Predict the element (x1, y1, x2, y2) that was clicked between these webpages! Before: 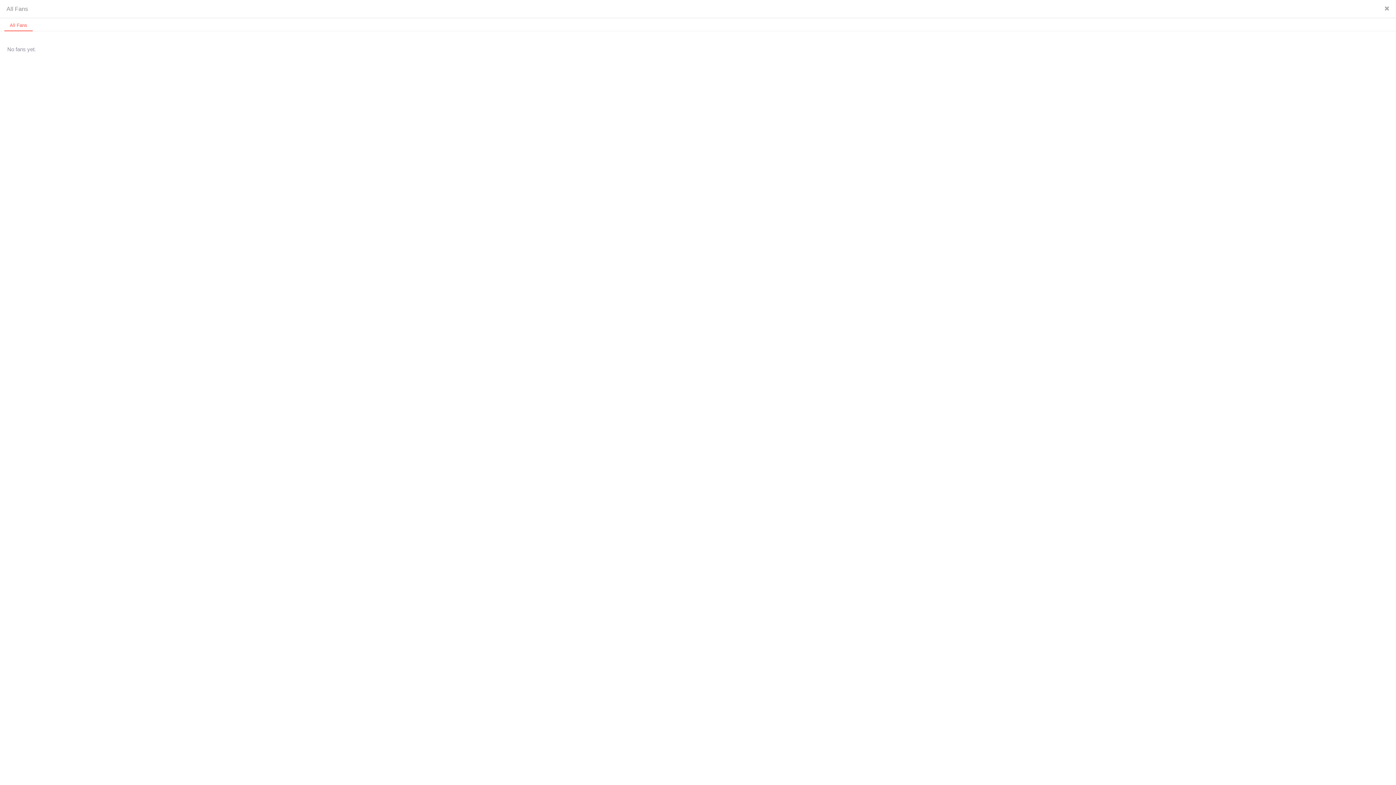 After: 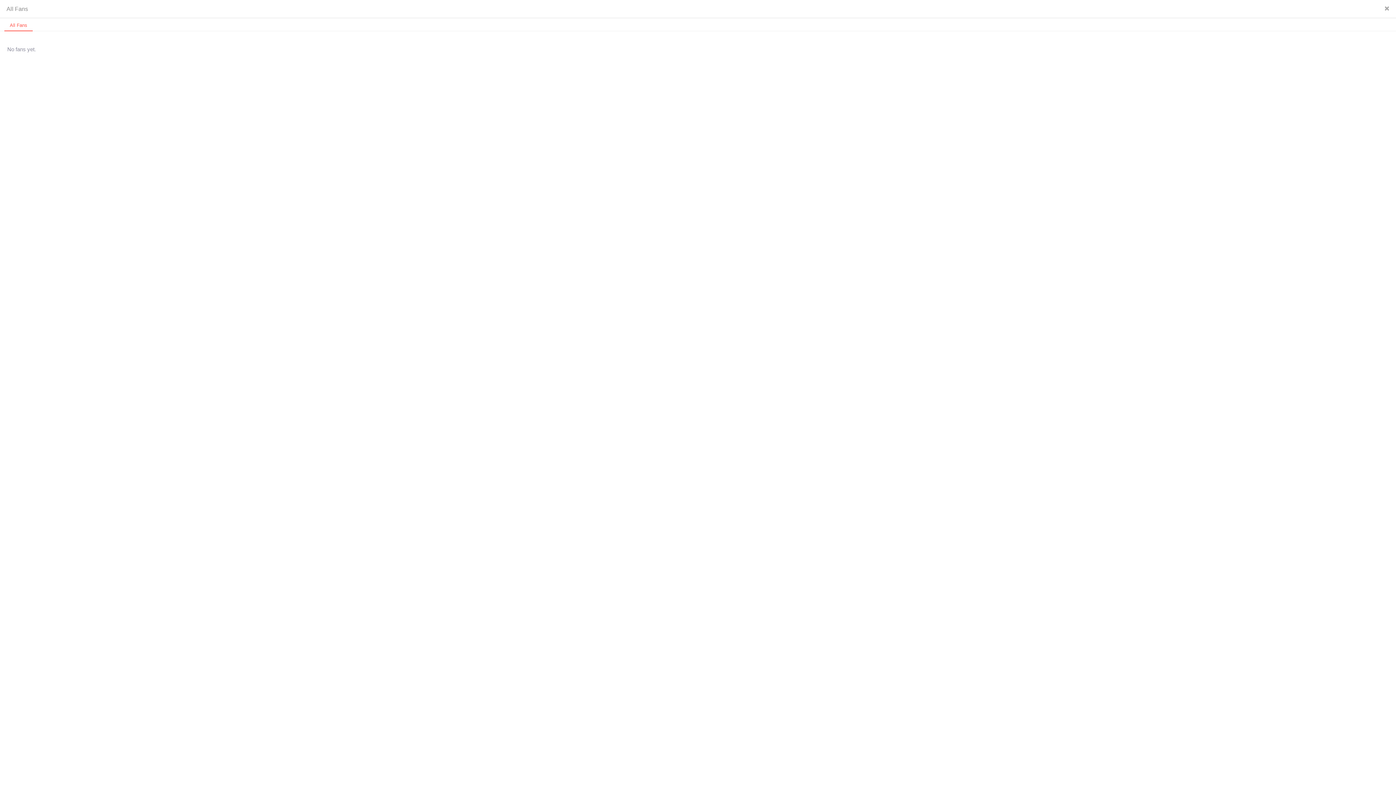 Action: bbox: (4, 18, 32, 31) label: All Fans